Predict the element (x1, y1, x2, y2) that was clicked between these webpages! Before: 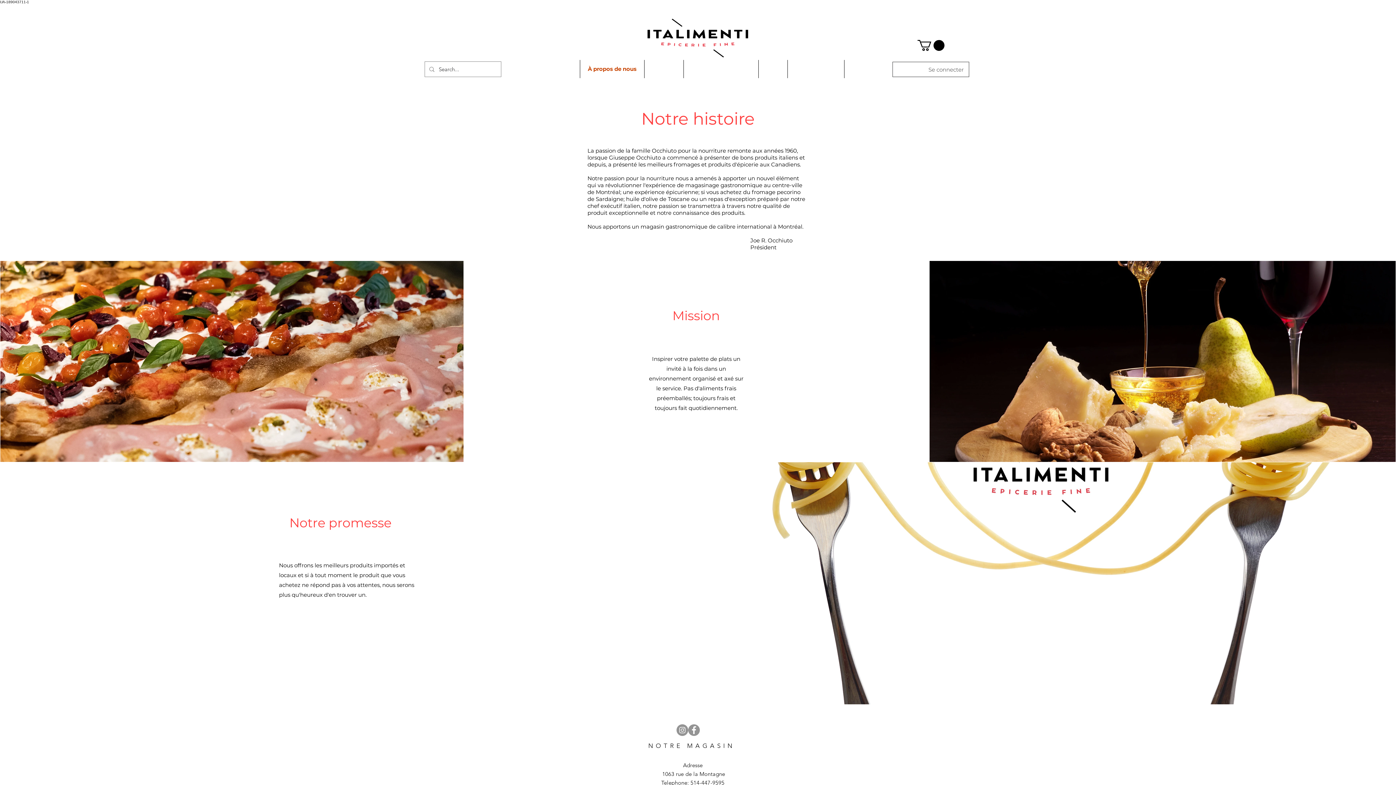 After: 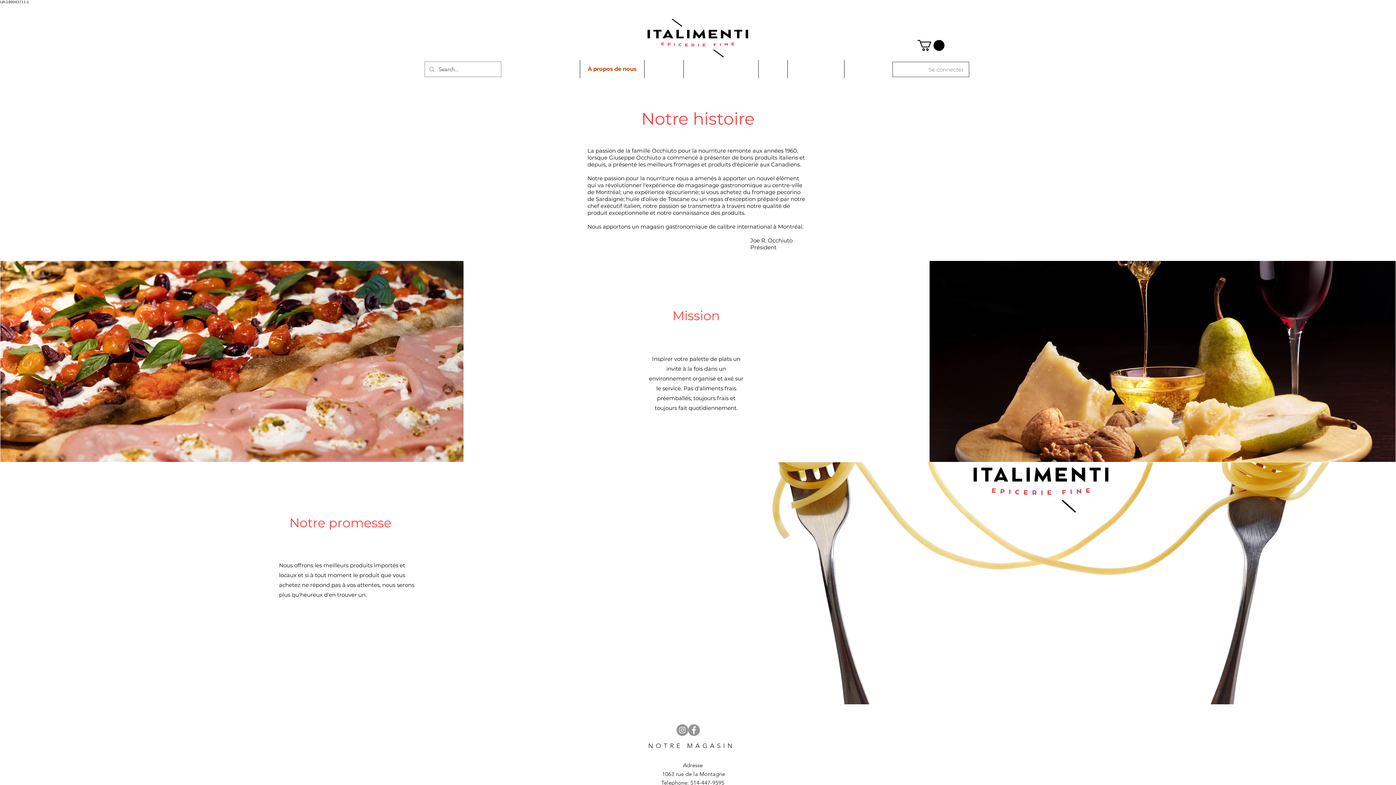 Action: label: Se connecter bbox: (923, 63, 969, 75)